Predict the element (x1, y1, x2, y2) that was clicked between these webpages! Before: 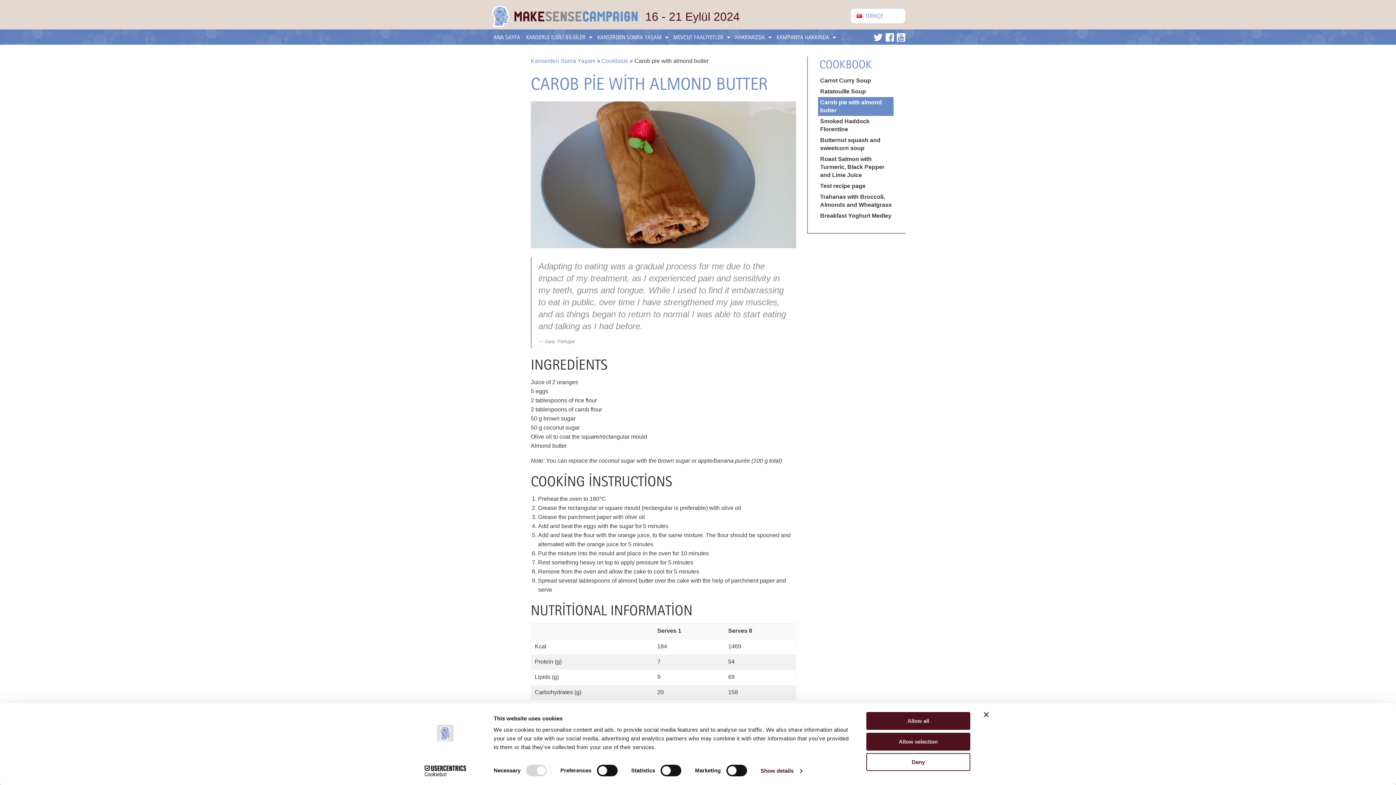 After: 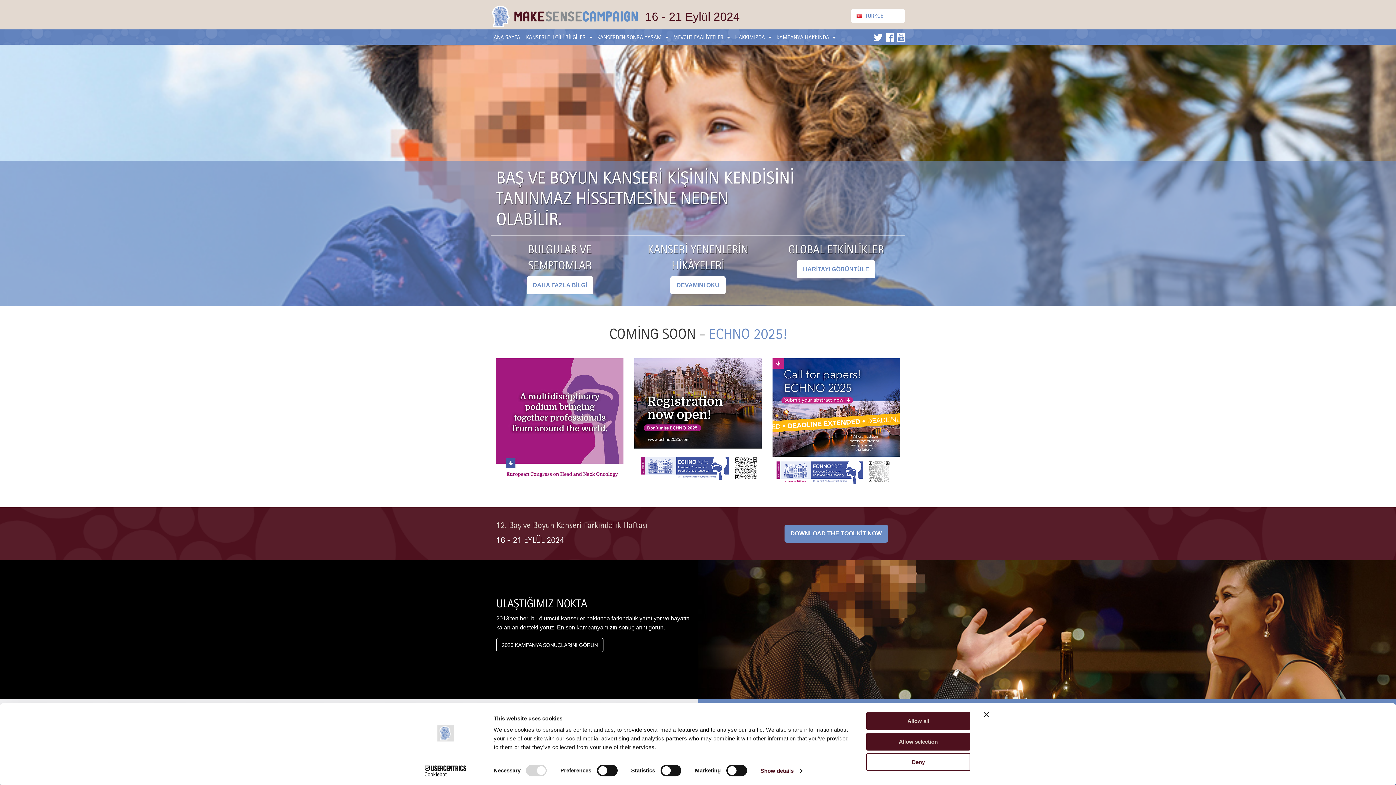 Action: bbox: (490, 4, 640, 24)